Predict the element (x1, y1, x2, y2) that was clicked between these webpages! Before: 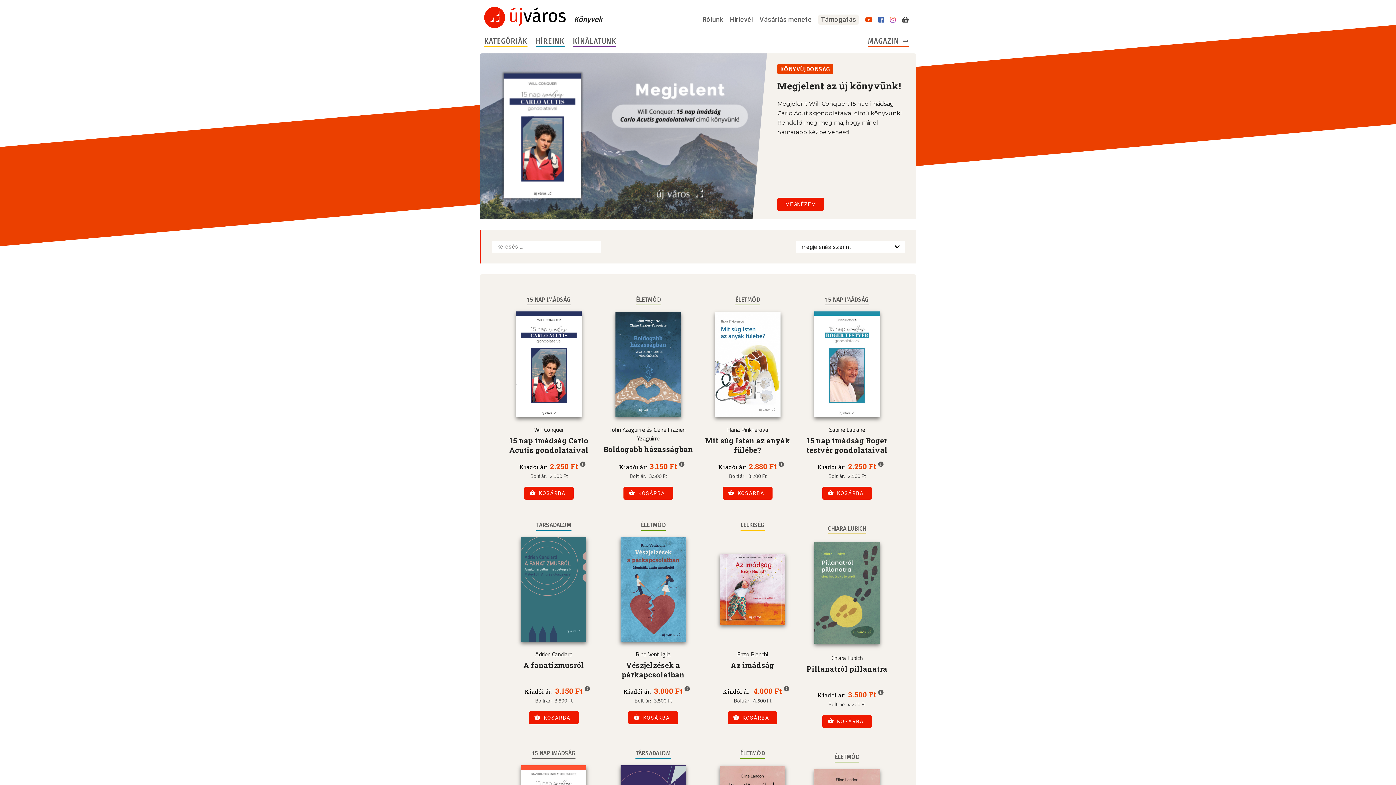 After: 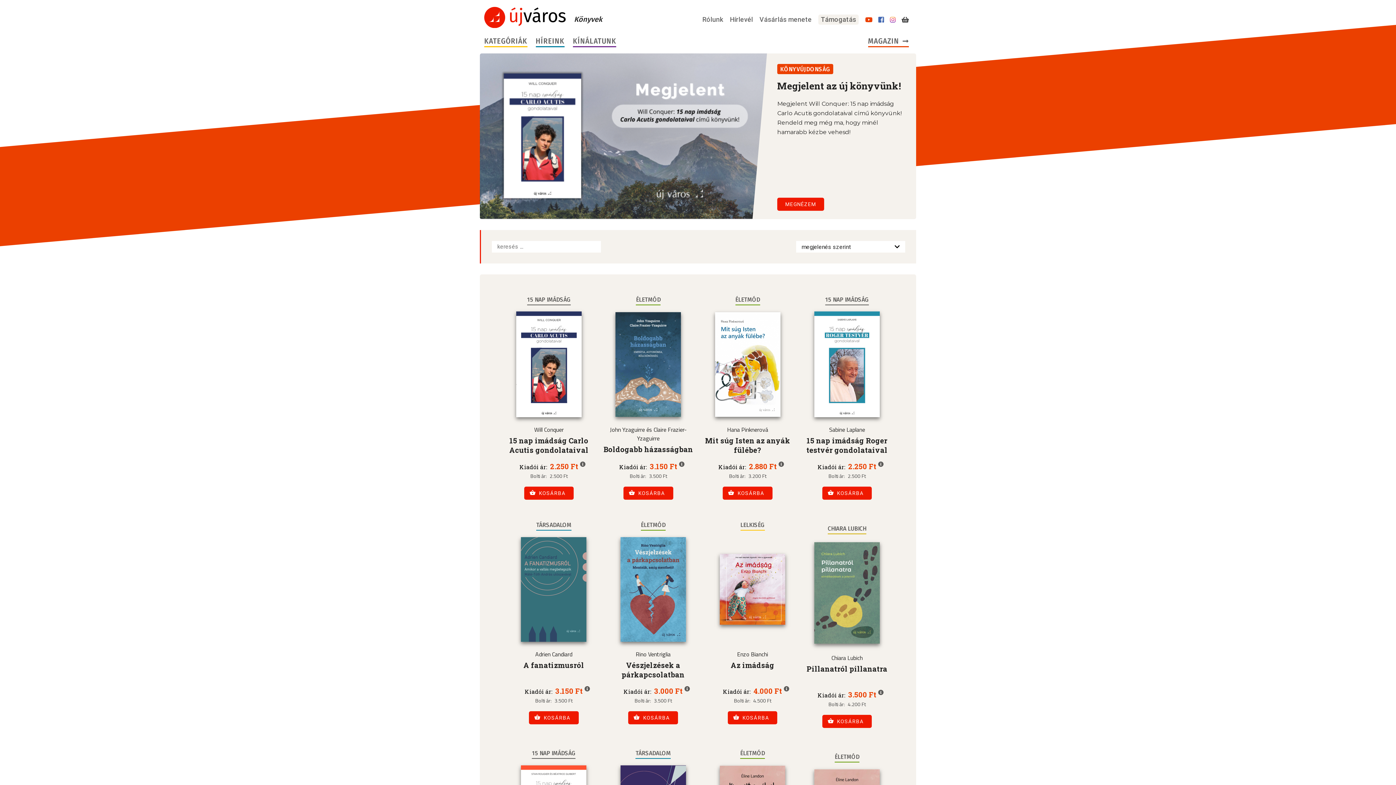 Action: bbox: (890, 16, 896, 23)